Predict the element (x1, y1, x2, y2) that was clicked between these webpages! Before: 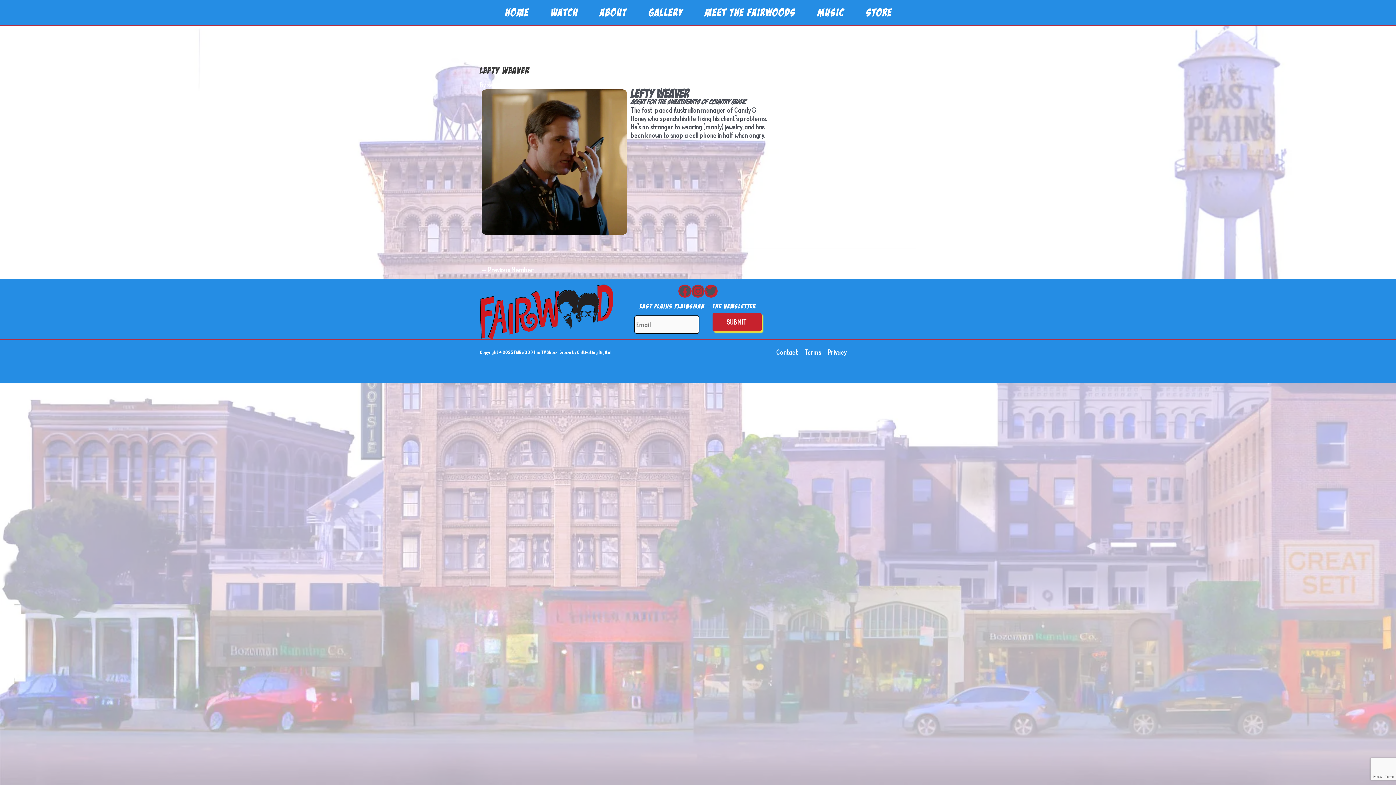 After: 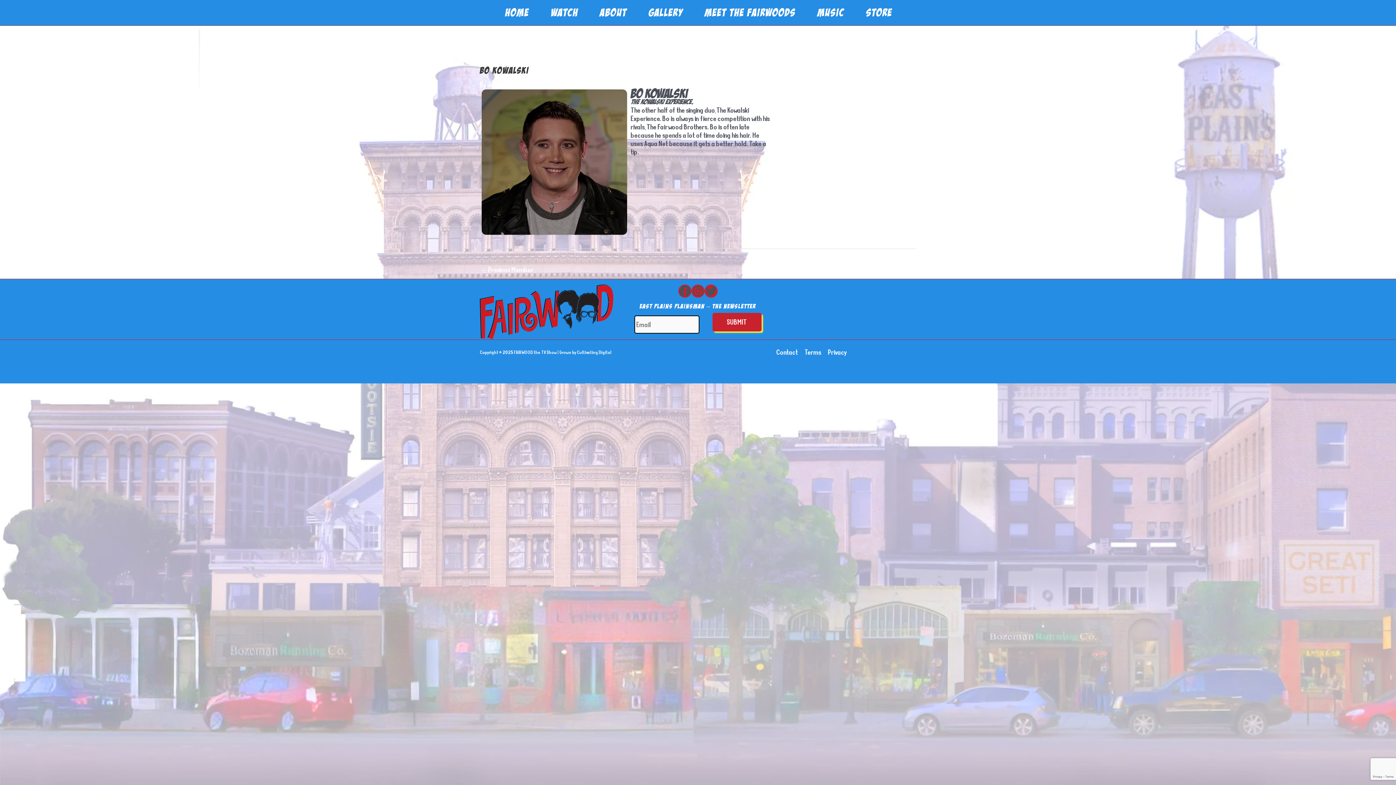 Action: label: ← Previous Member bbox: (480, 262, 534, 278)